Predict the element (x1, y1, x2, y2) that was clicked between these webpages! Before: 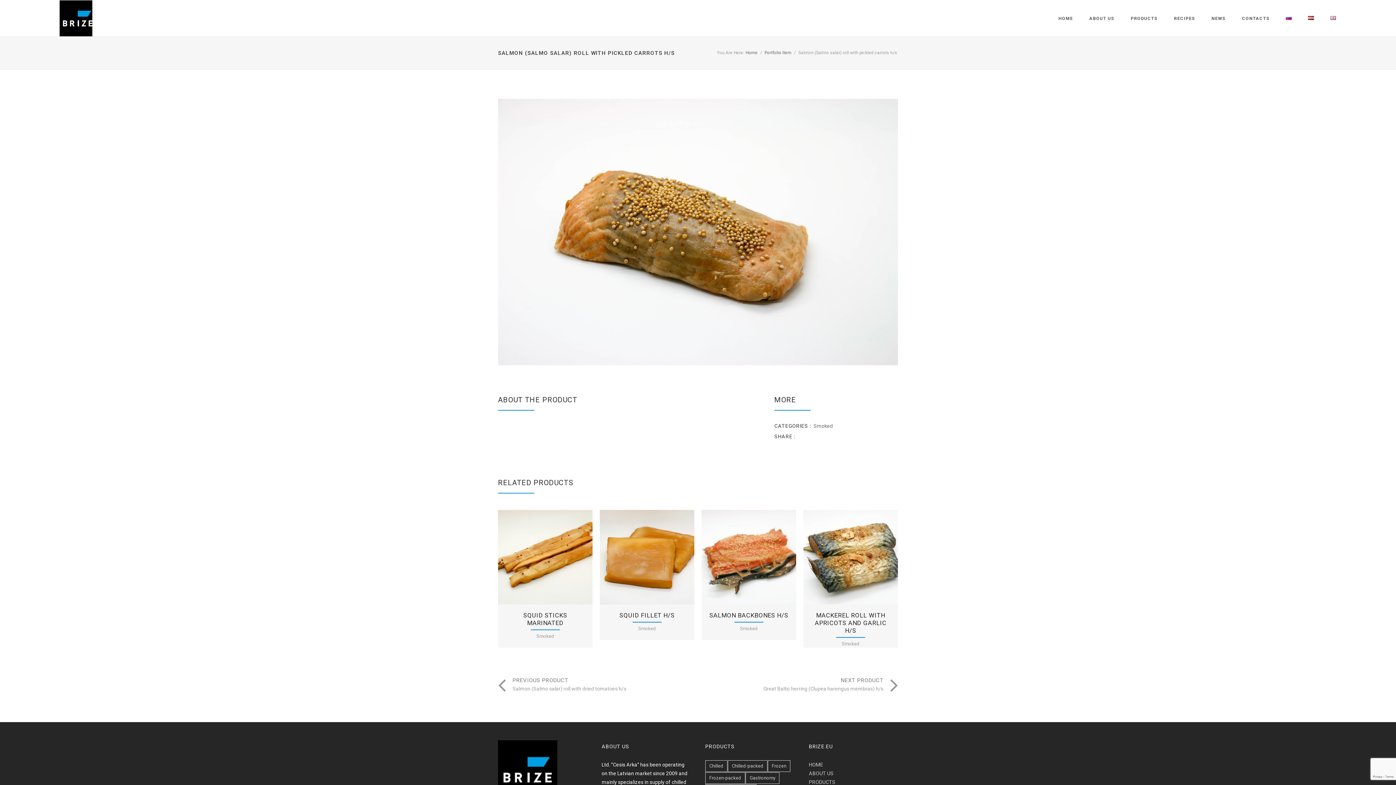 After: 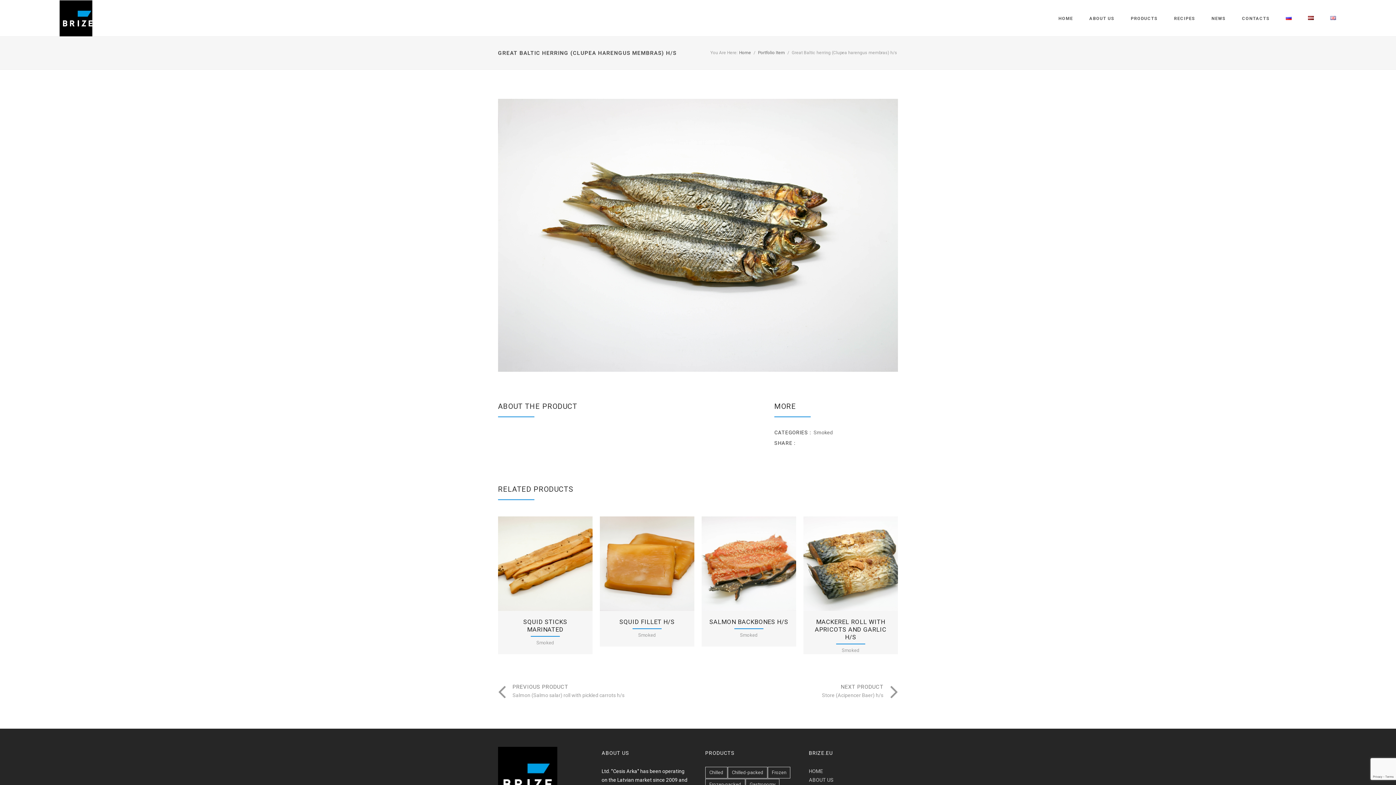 Action: label: NEXT PRODUCT

Great Baltic herring (Clupea harengus membras) h/s bbox: (705, 677, 898, 693)